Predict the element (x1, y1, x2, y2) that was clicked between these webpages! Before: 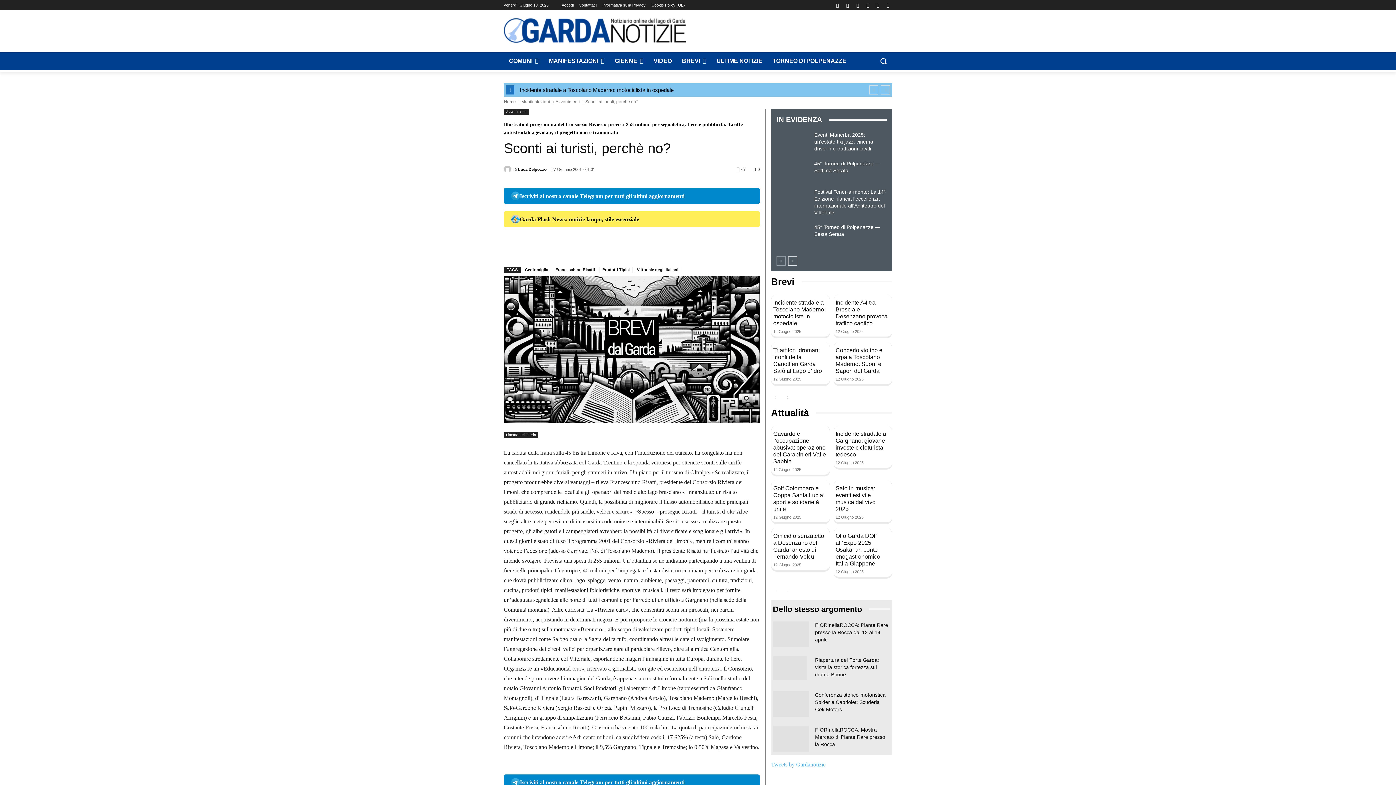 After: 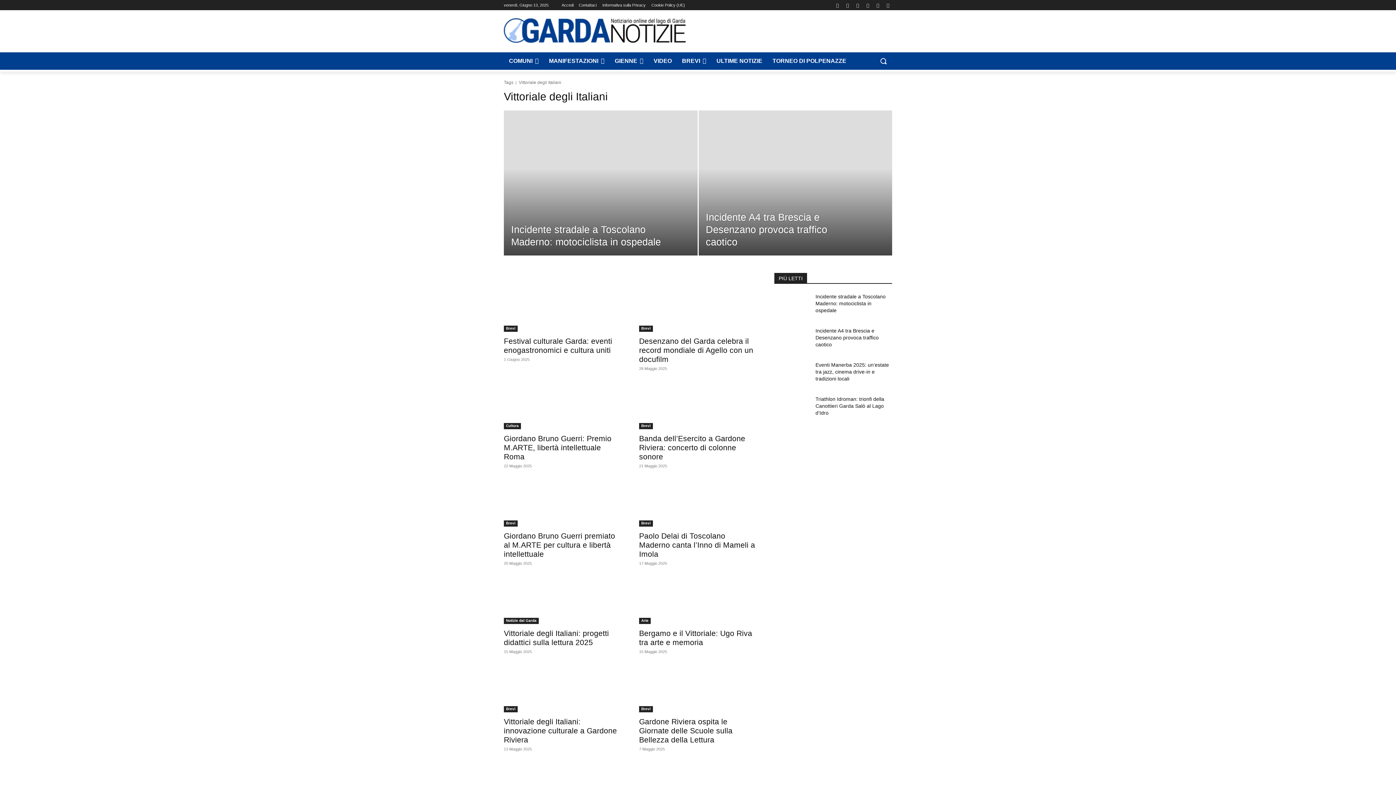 Action: label: Vittoriale degli Italiani bbox: (634, 266, 681, 273)